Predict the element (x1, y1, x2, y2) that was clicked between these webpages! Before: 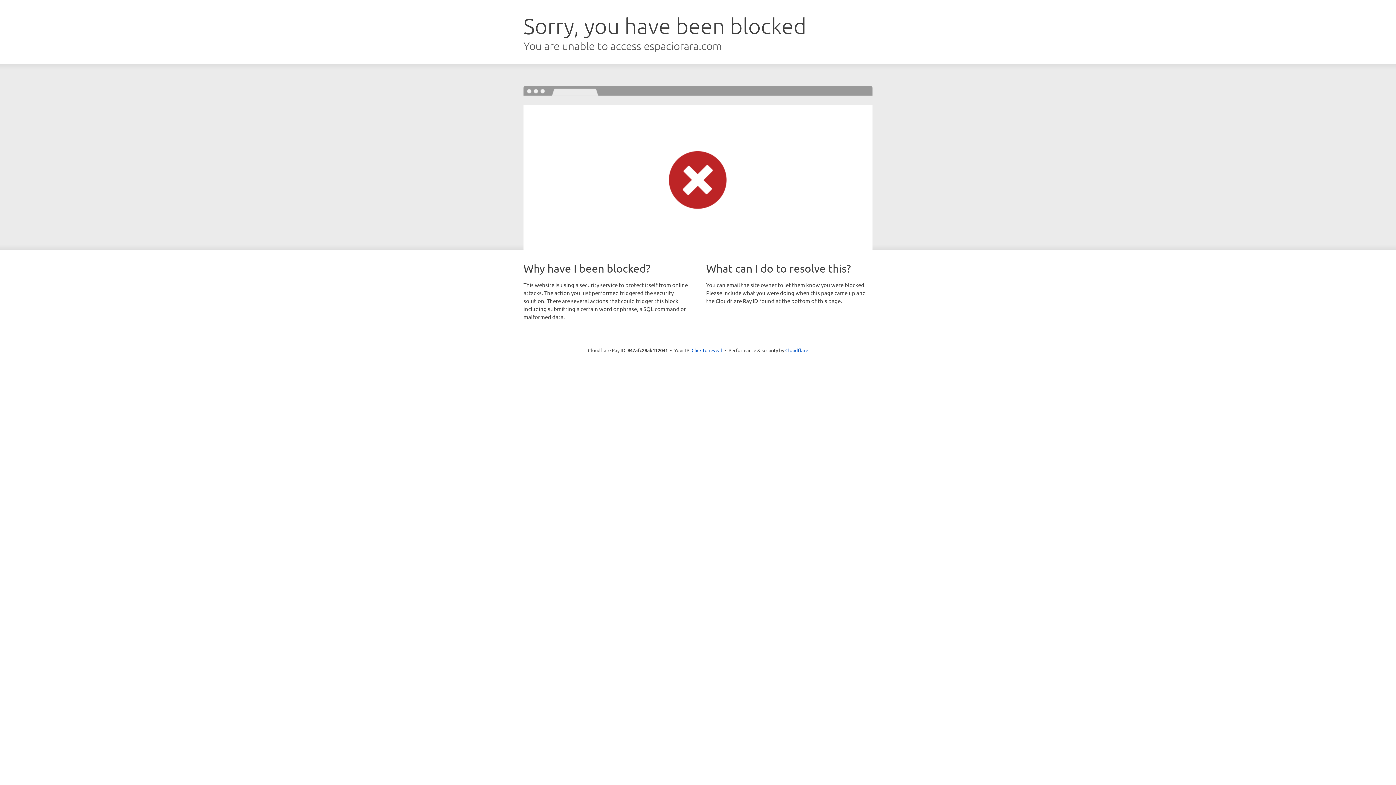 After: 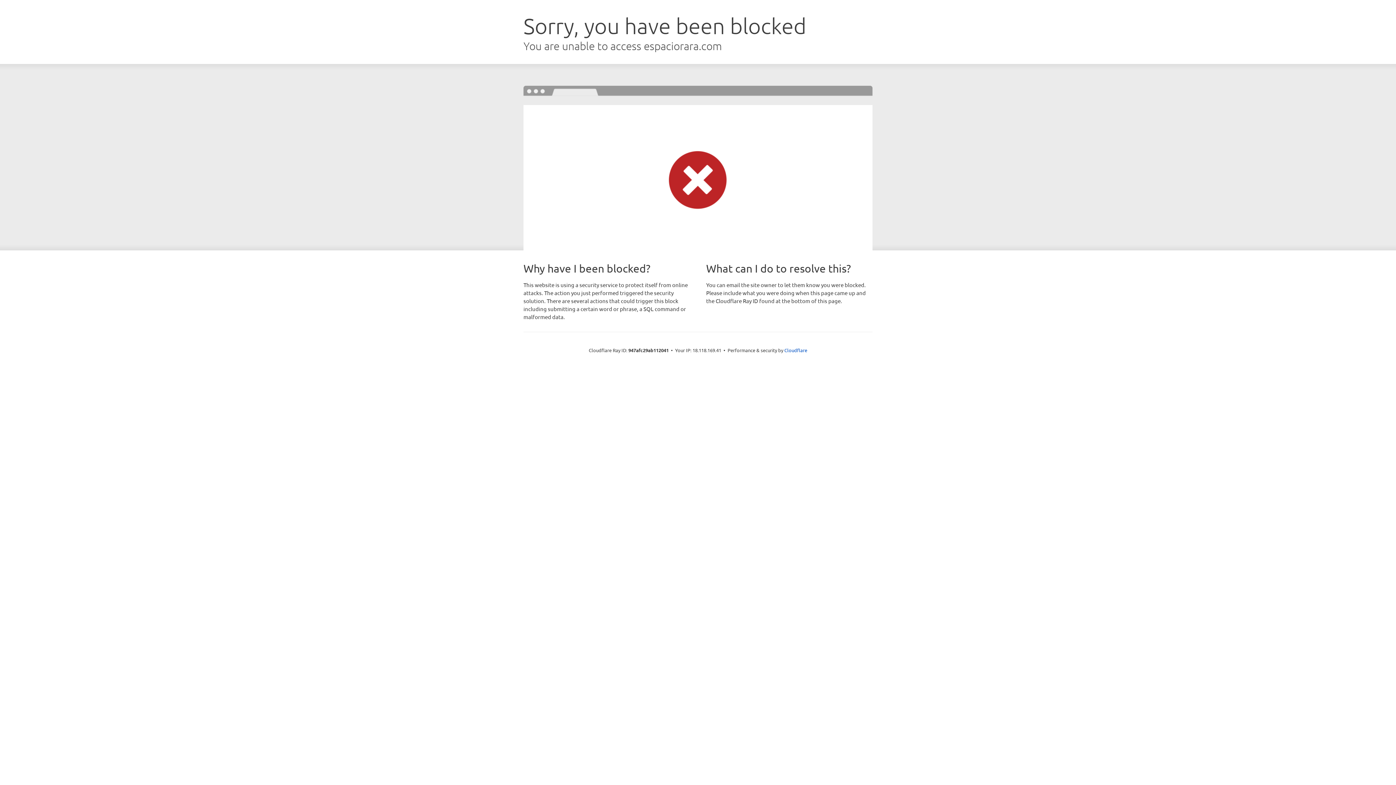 Action: label: Click to reveal bbox: (691, 346, 722, 353)